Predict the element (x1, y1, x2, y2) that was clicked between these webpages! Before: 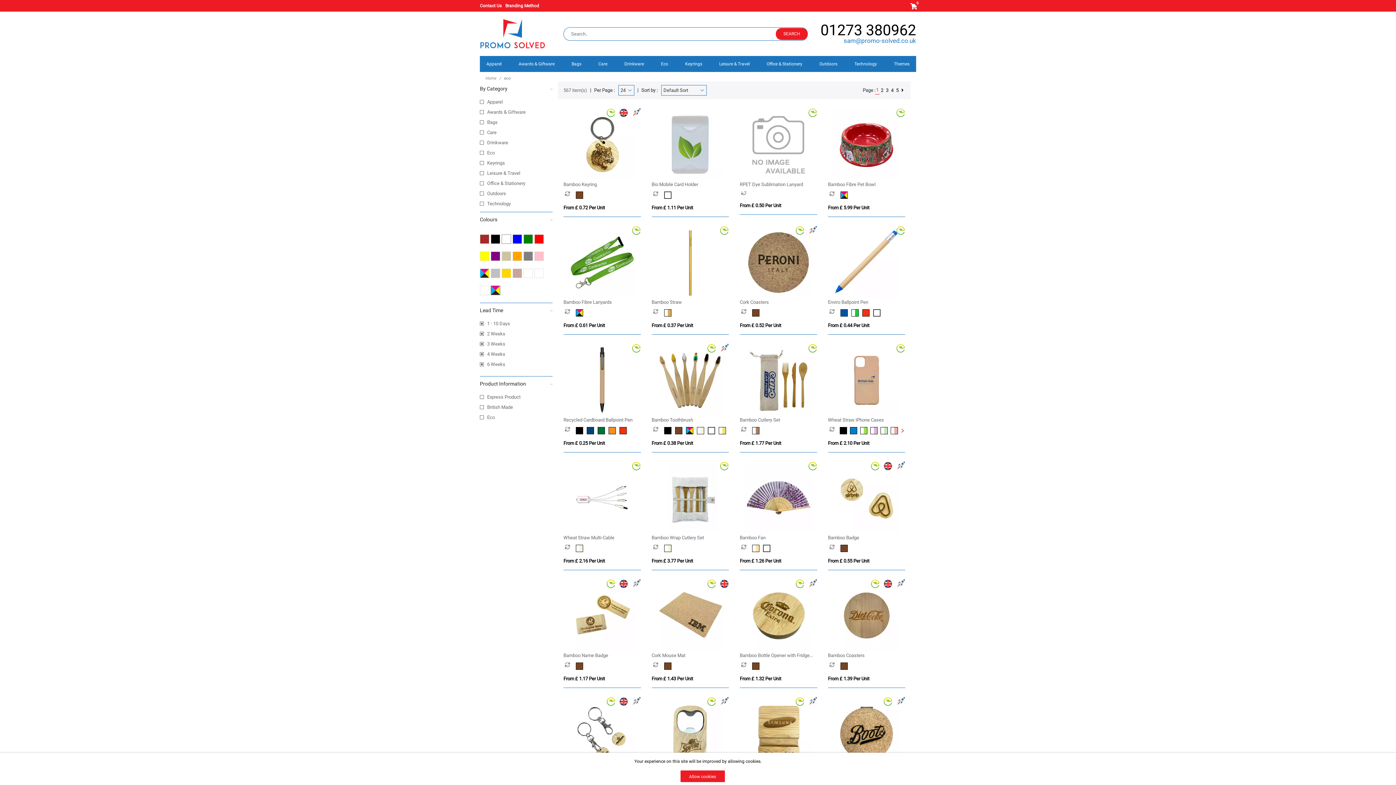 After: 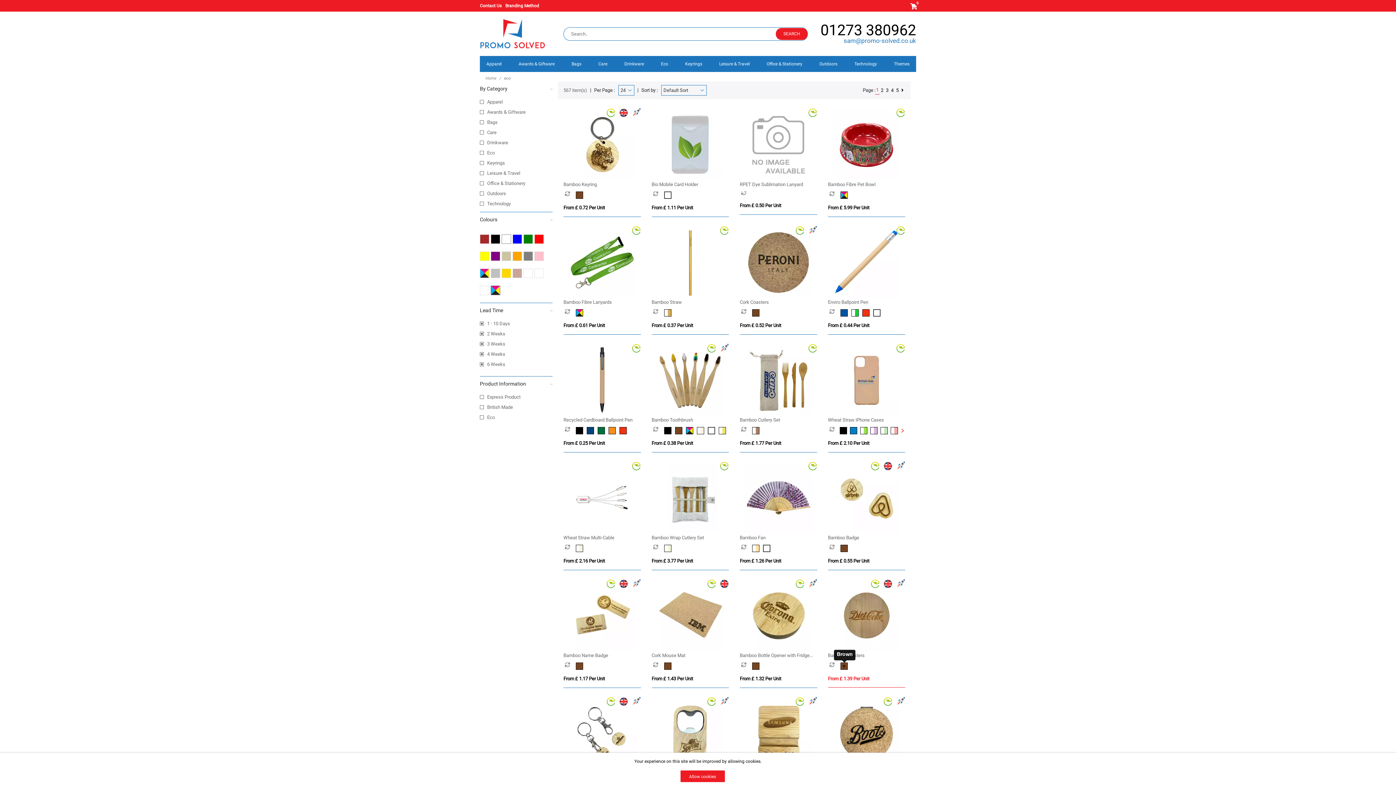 Action: bbox: (840, 662, 851, 670)